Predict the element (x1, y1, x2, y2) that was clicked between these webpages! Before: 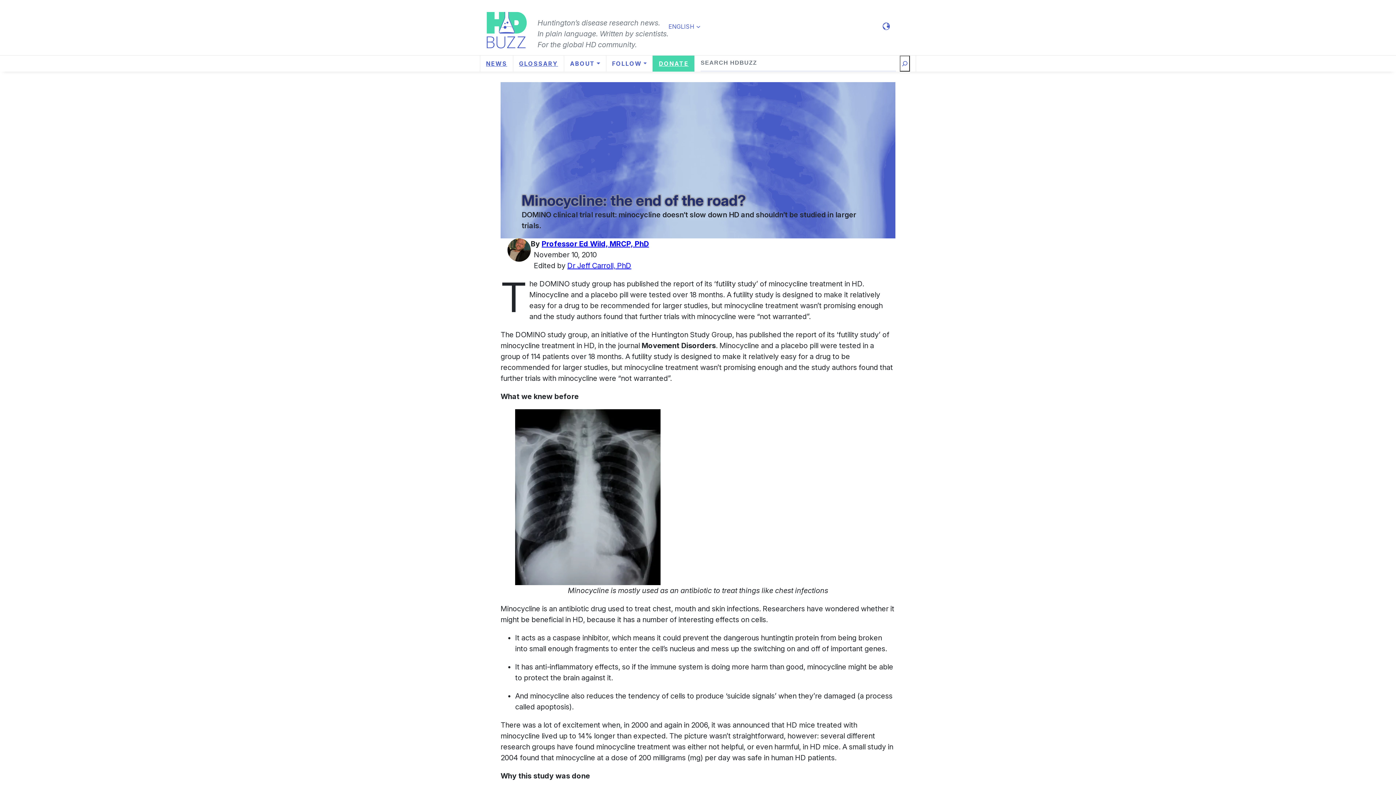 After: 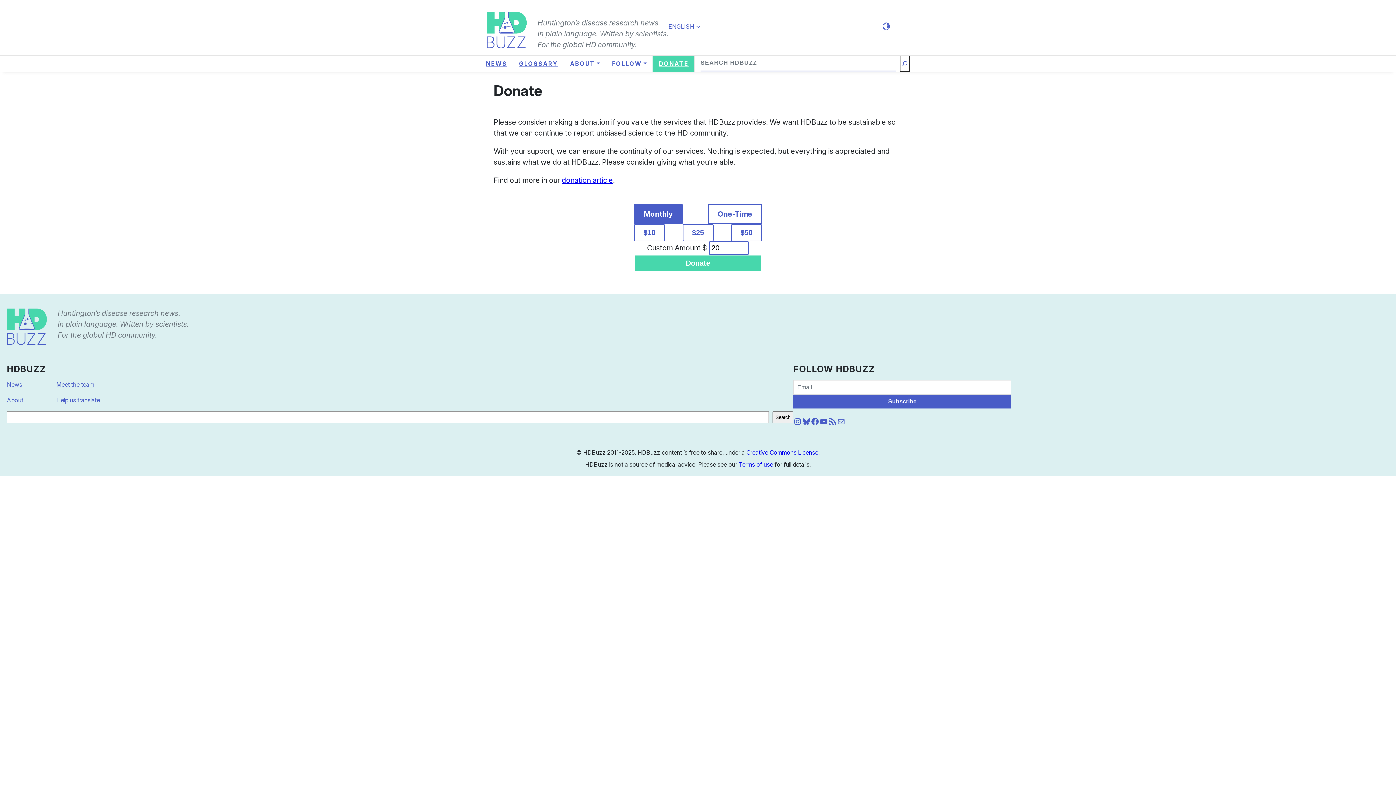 Action: label: DONATE bbox: (652, 55, 694, 71)